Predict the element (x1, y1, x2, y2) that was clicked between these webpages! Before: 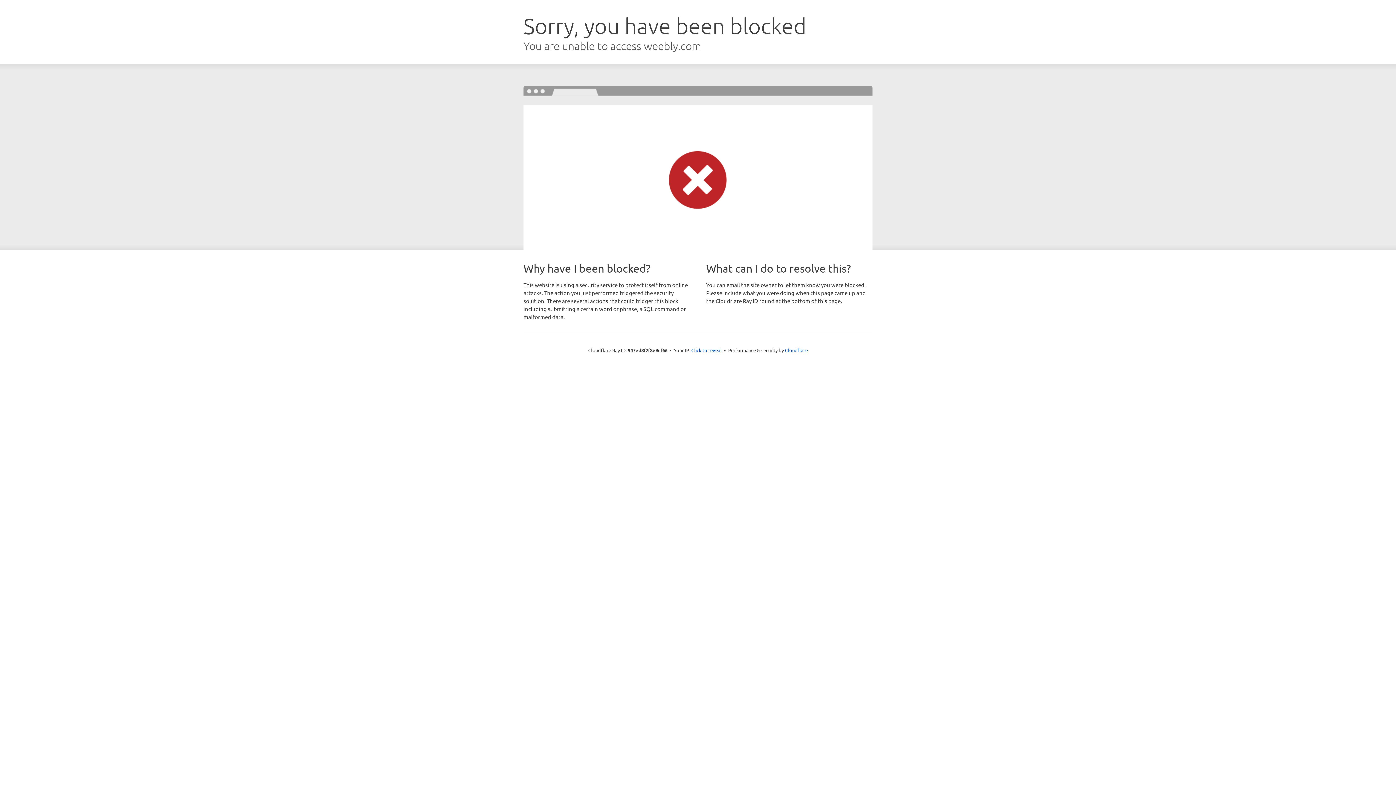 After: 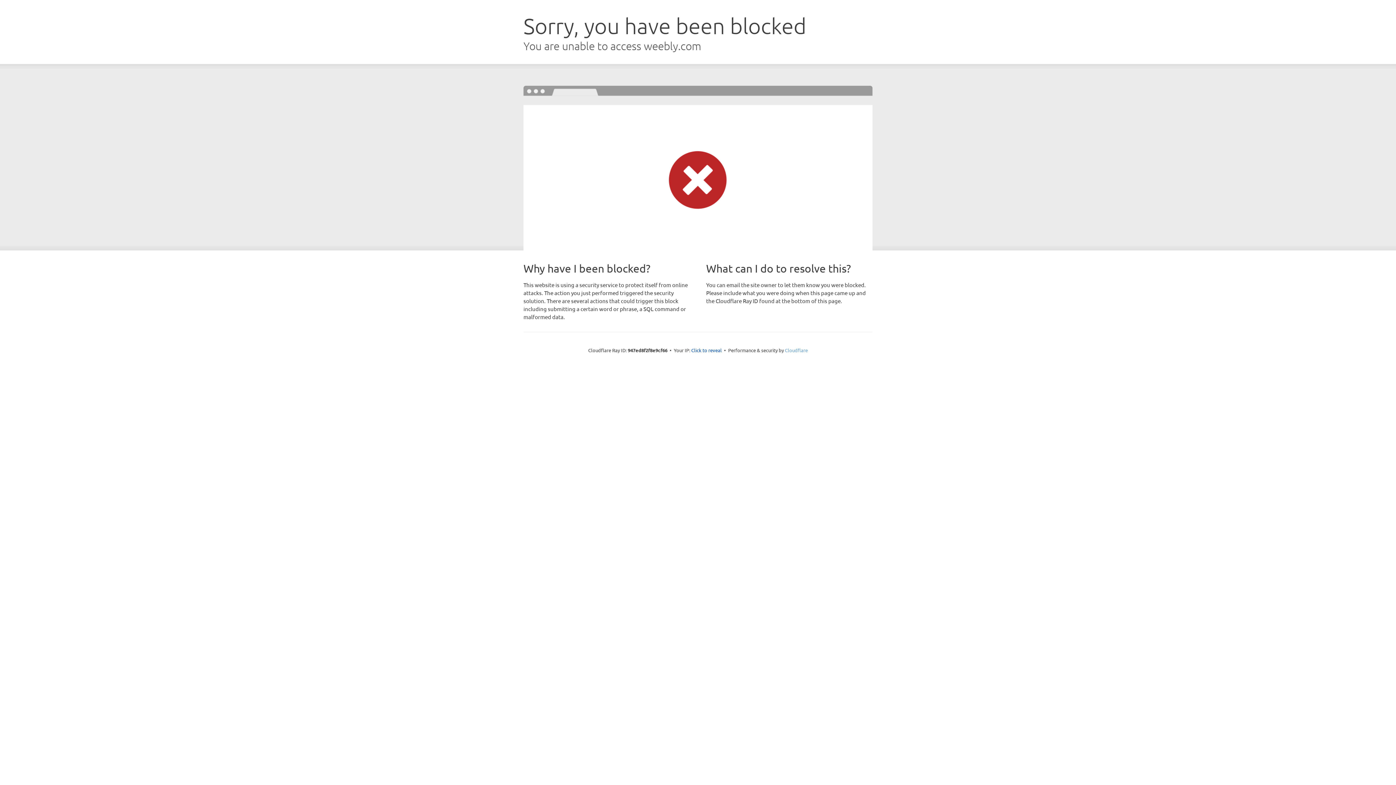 Action: label: Cloudflare bbox: (785, 347, 808, 353)